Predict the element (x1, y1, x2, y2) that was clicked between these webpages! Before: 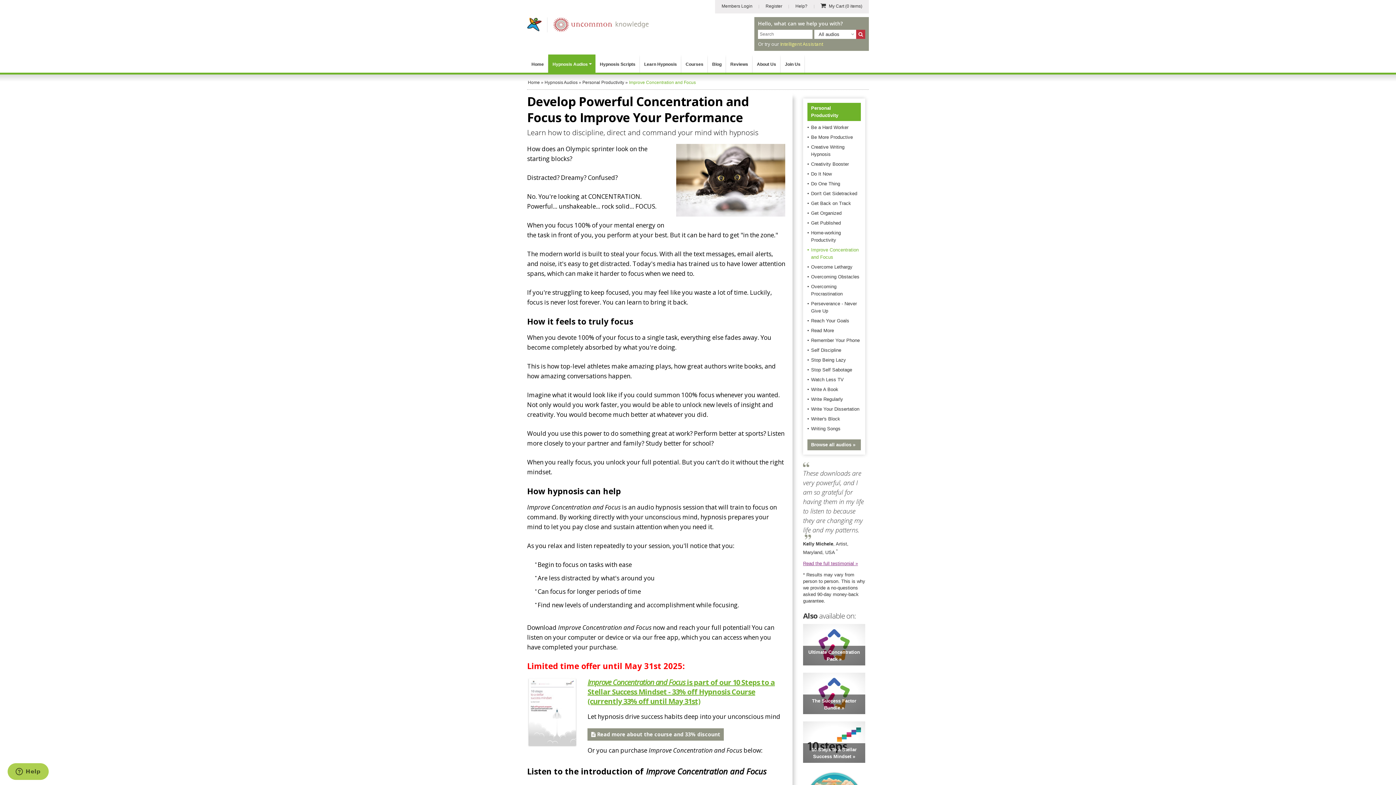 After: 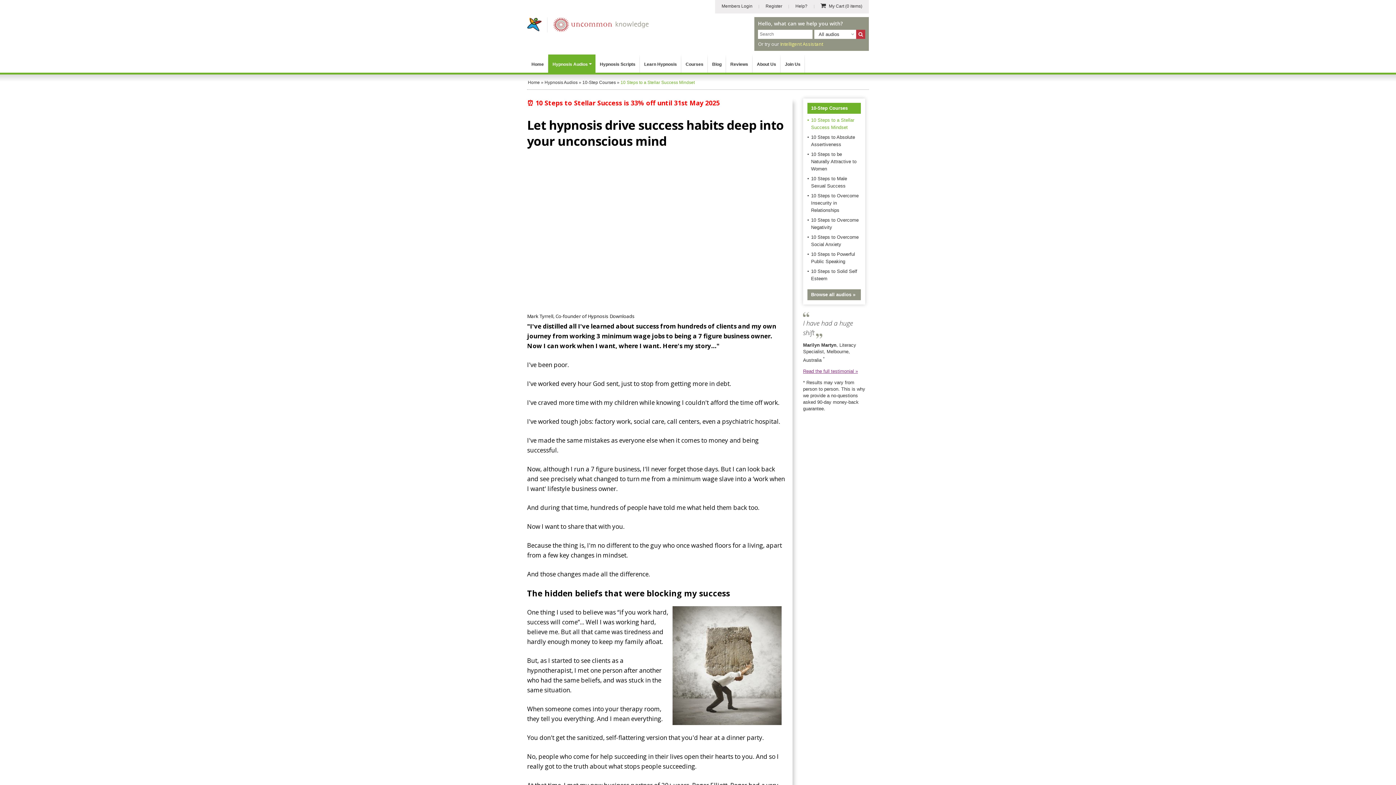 Action: label: Improve Concentration and Focus is part of our 10 Steps to a Stellar Success Mindset - 33% off Hypnosis Course (currently 33% off until May 31st) bbox: (587, 677, 775, 706)